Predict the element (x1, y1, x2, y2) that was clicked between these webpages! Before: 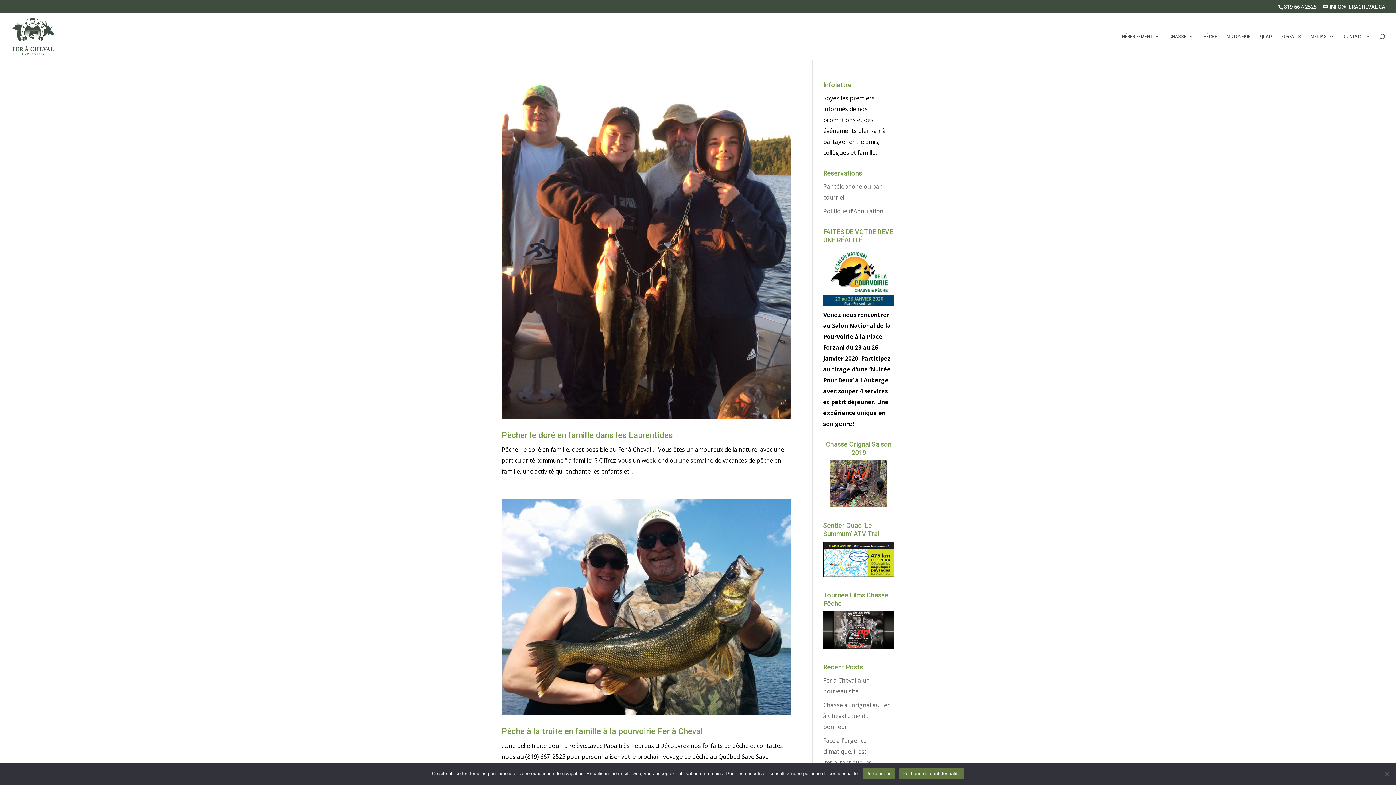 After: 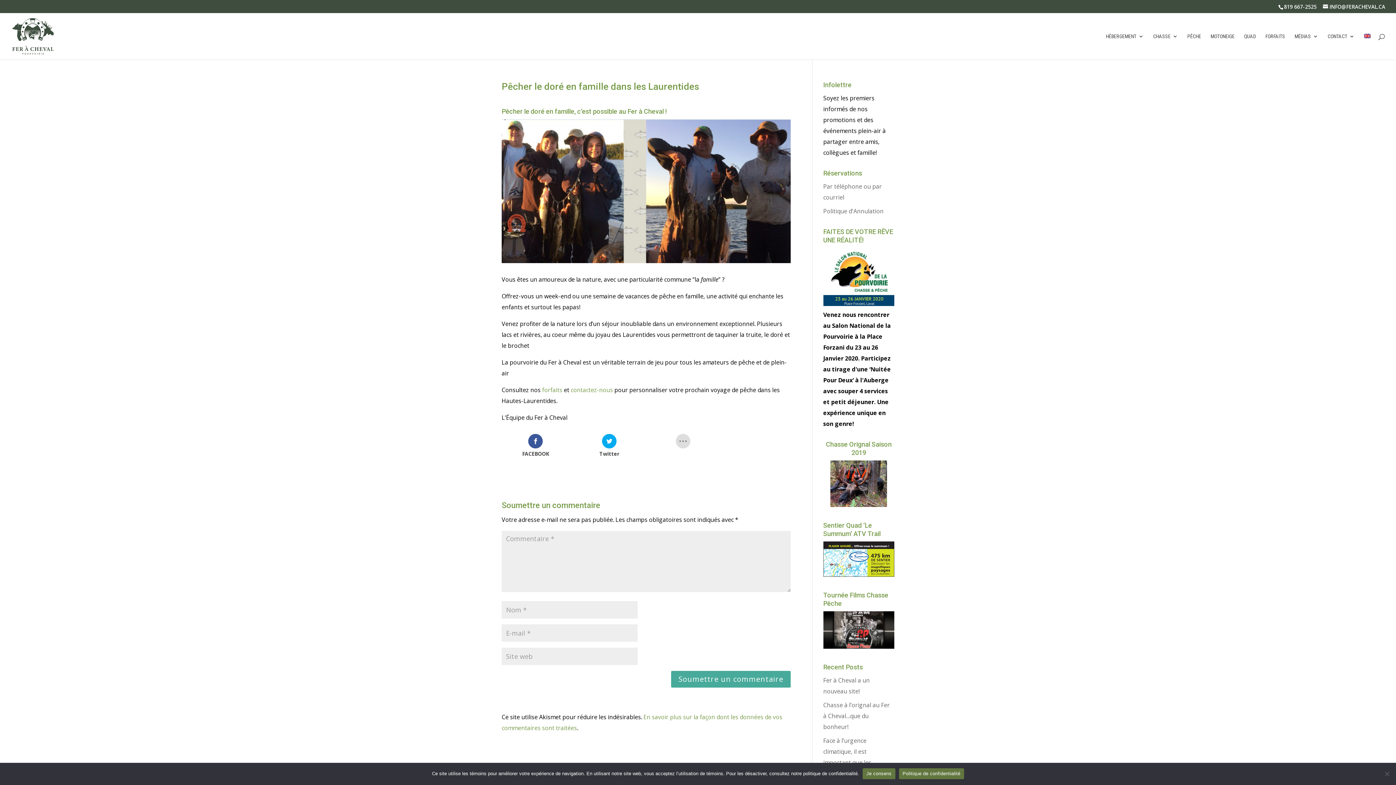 Action: bbox: (501, 80, 790, 419)